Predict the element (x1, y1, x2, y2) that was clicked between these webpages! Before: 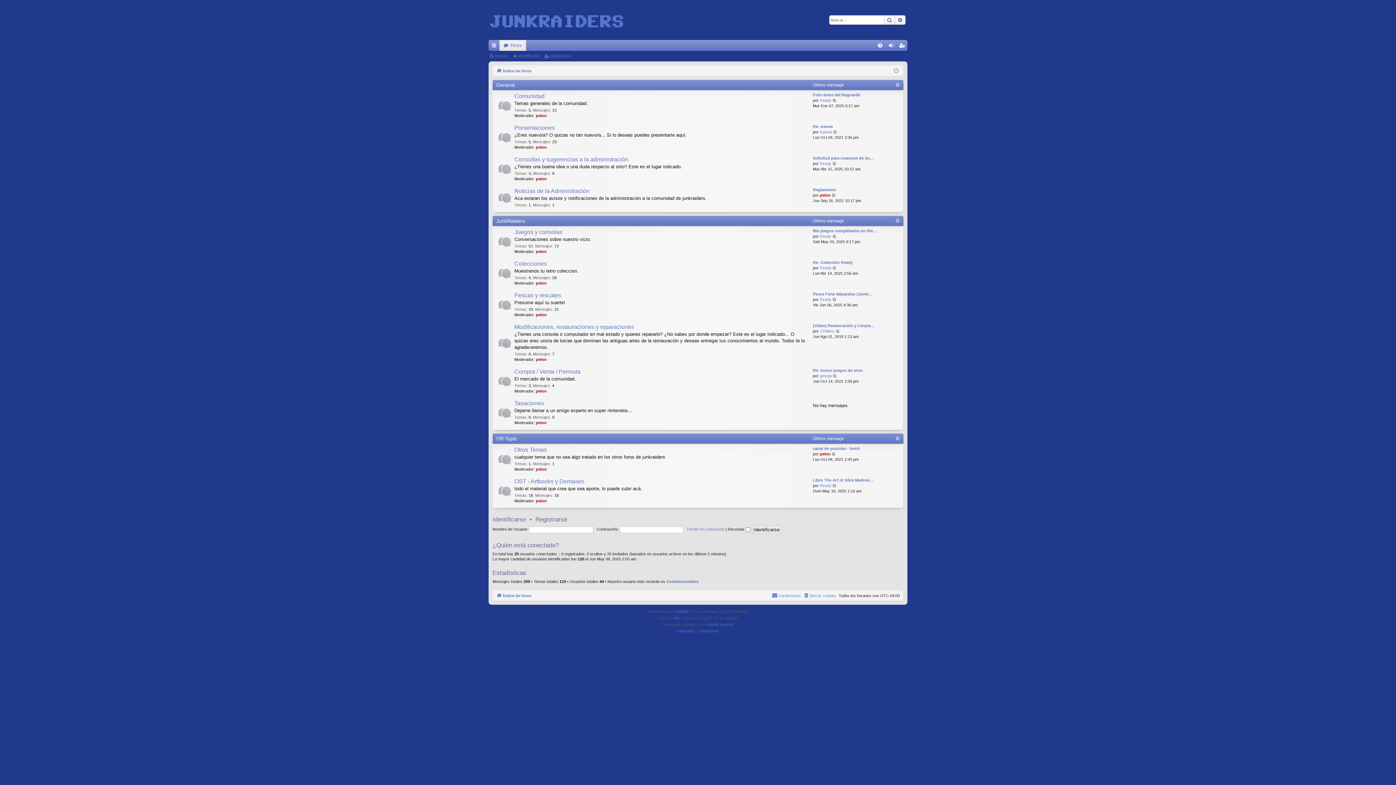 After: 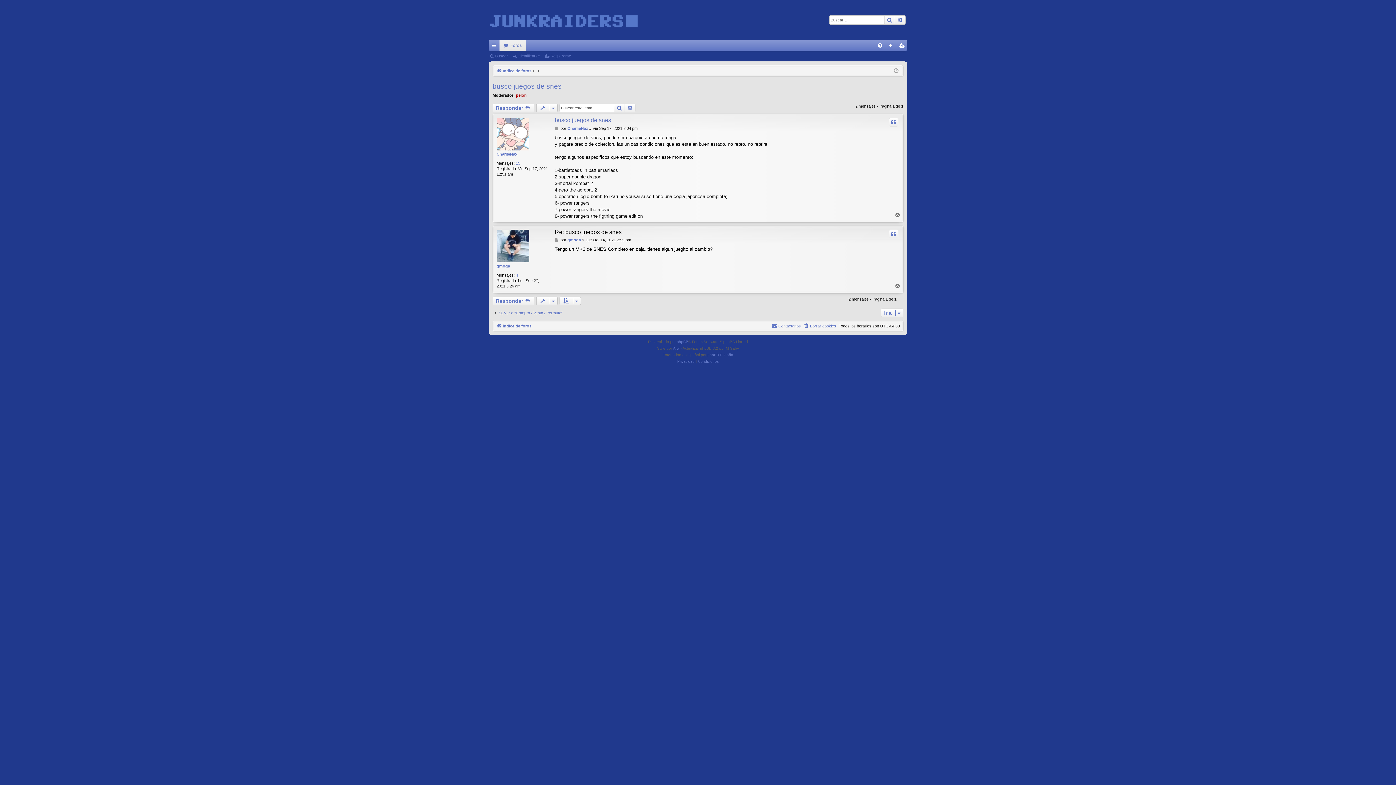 Action: bbox: (813, 368, 862, 373) label: Re: busco juegos de snes